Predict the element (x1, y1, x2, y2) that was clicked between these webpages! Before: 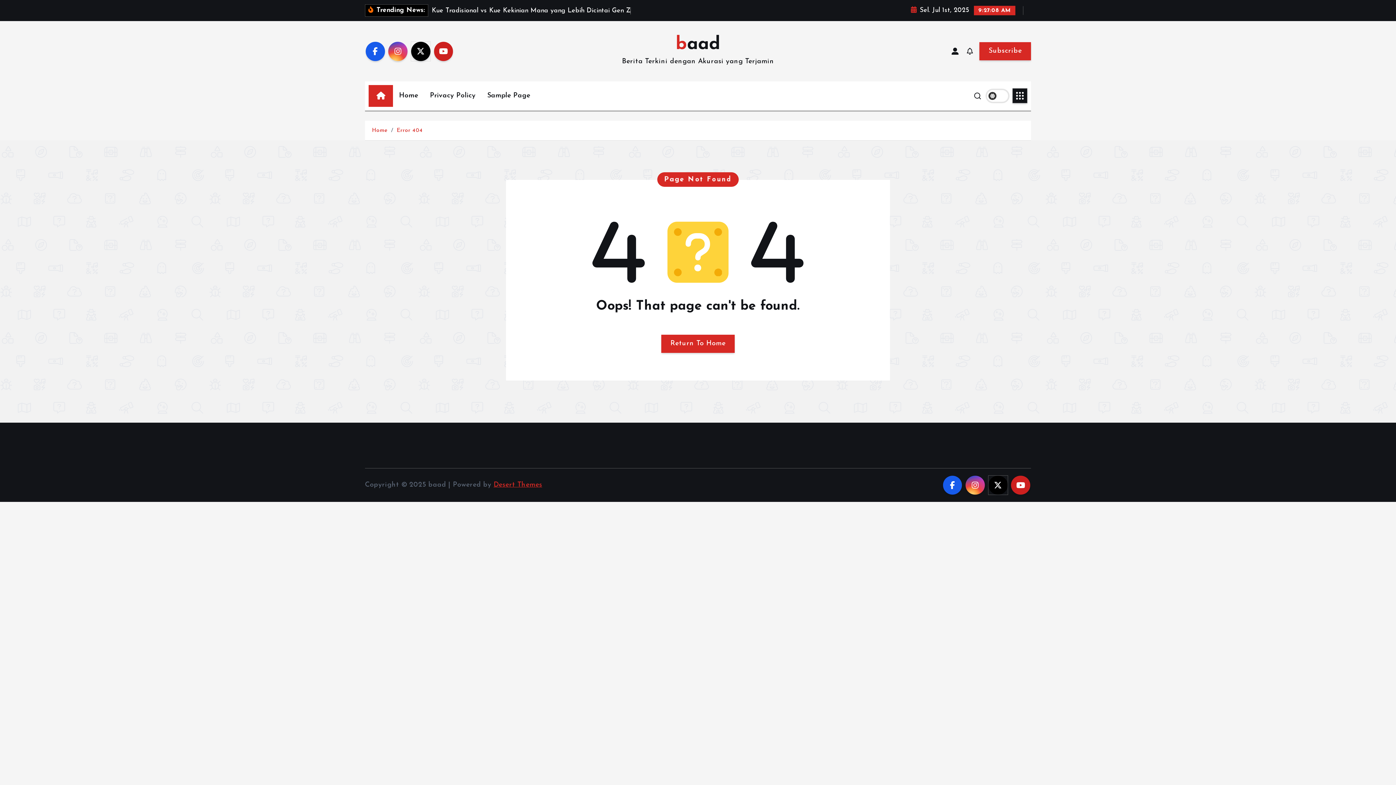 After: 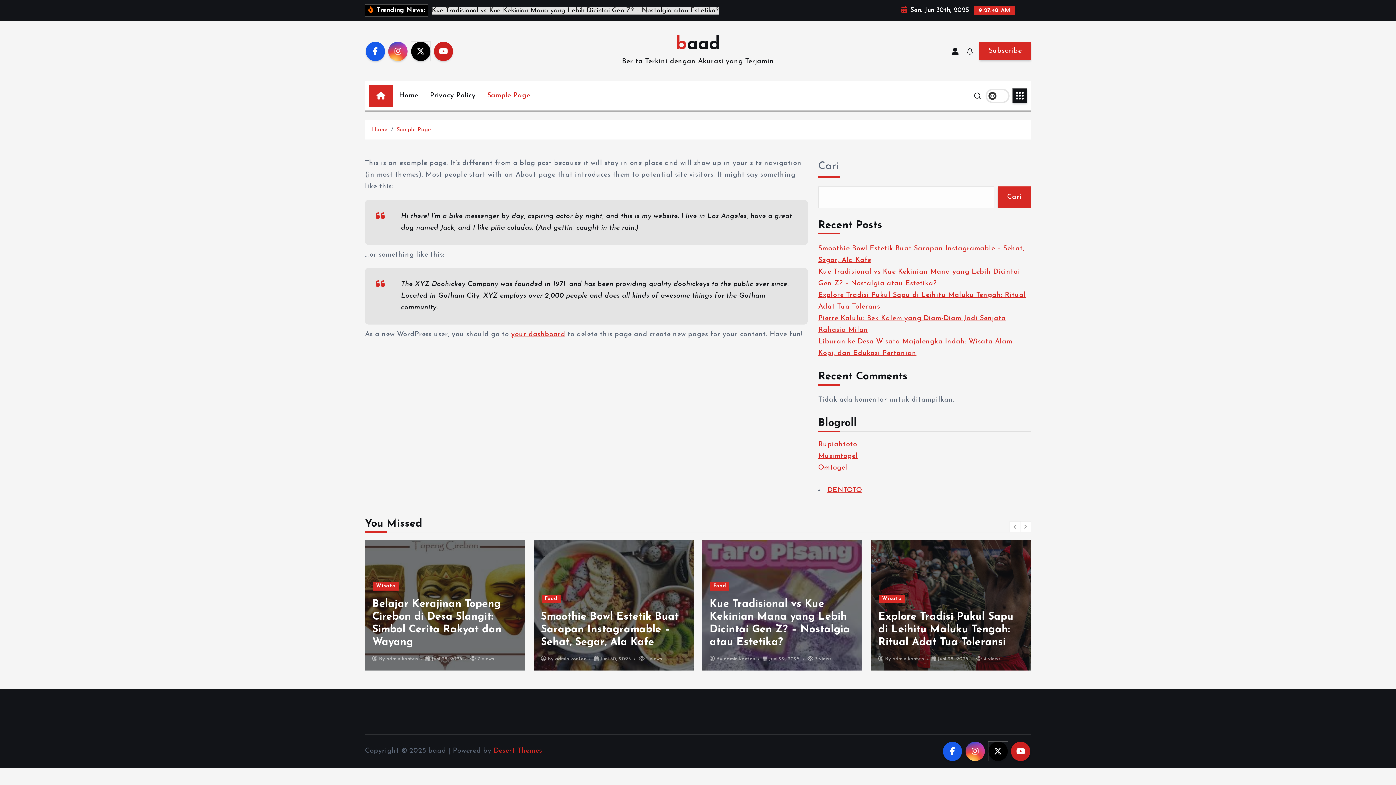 Action: label: Sample Page bbox: (481, 85, 536, 106)